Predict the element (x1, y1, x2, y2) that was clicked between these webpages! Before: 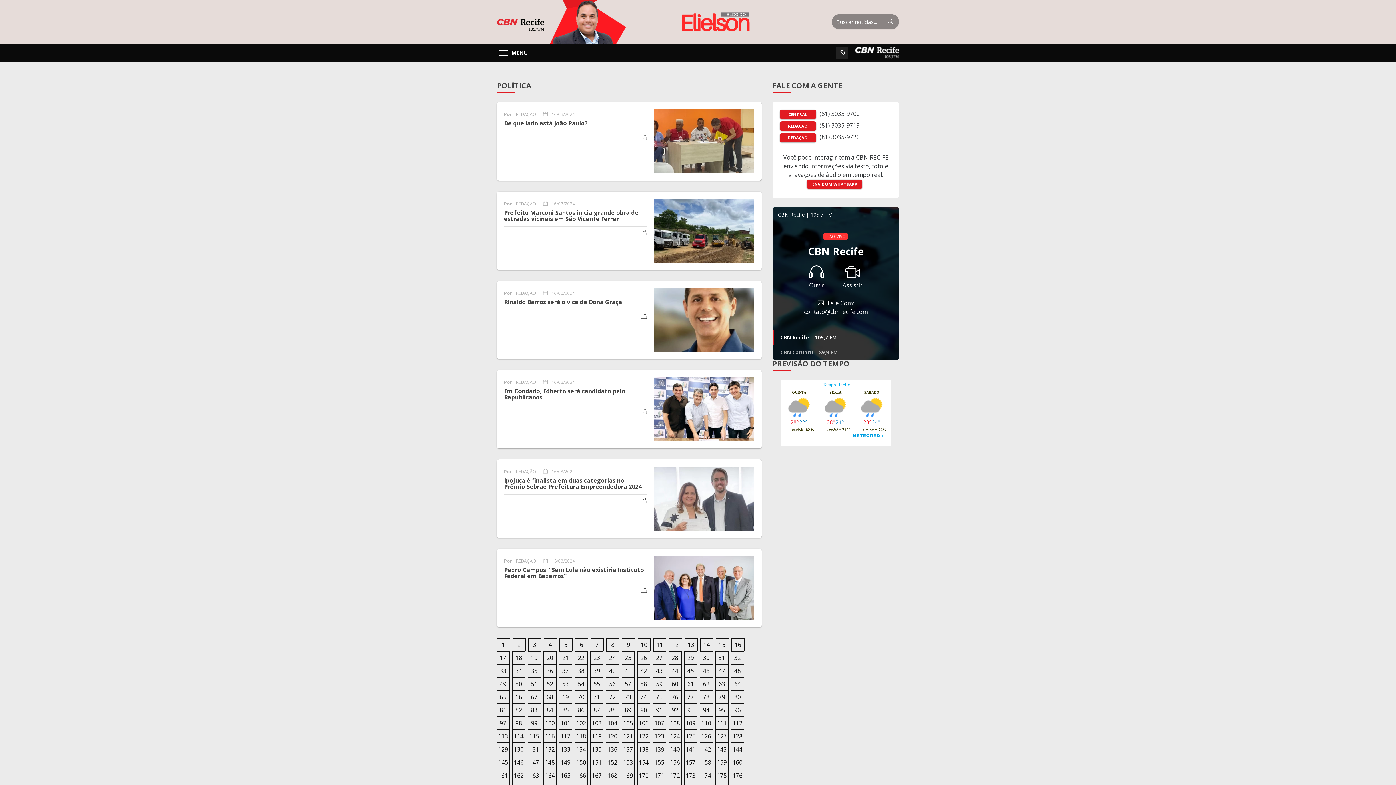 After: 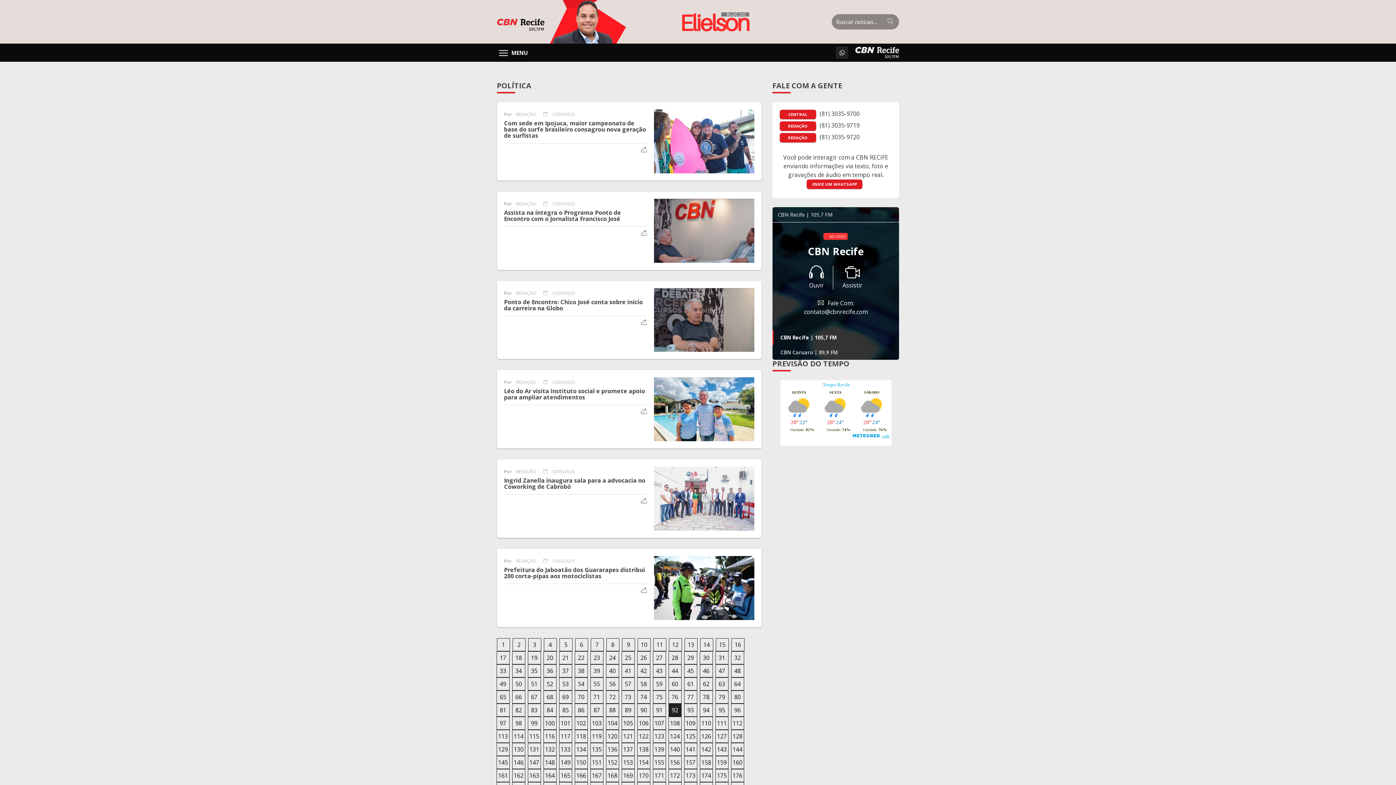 Action: bbox: (668, 703, 681, 717) label: 92